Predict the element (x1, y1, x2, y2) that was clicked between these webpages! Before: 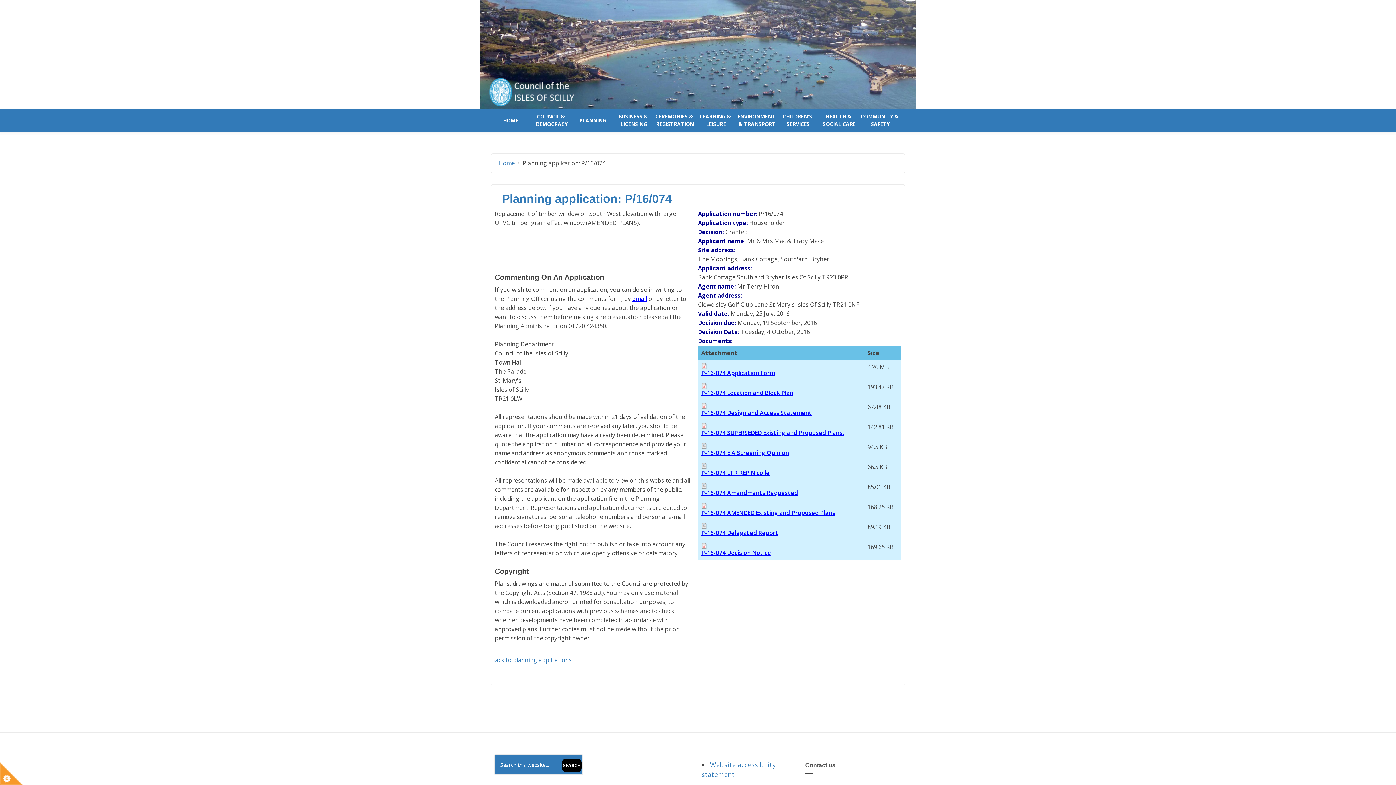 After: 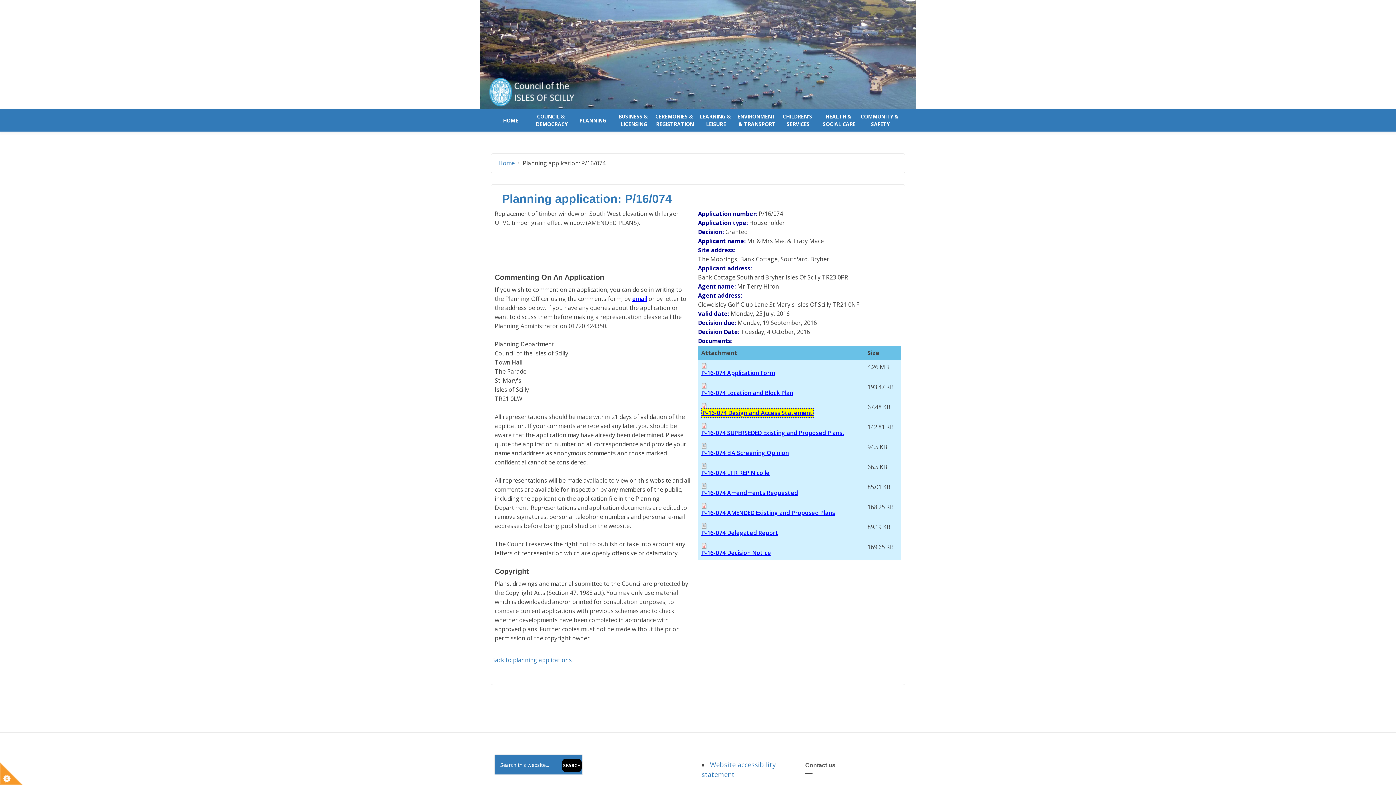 Action: bbox: (701, 409, 812, 417) label: P-16-074 Design and Access Statement